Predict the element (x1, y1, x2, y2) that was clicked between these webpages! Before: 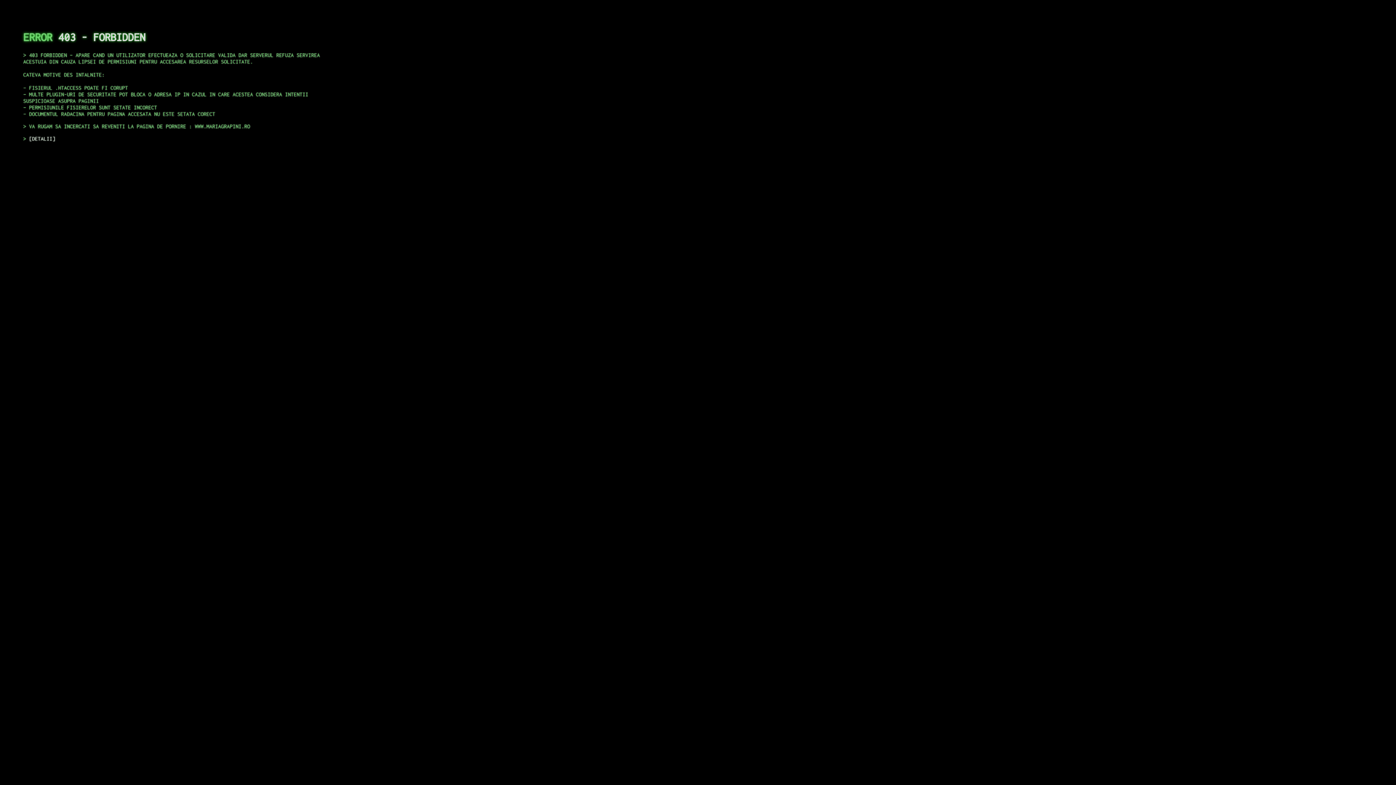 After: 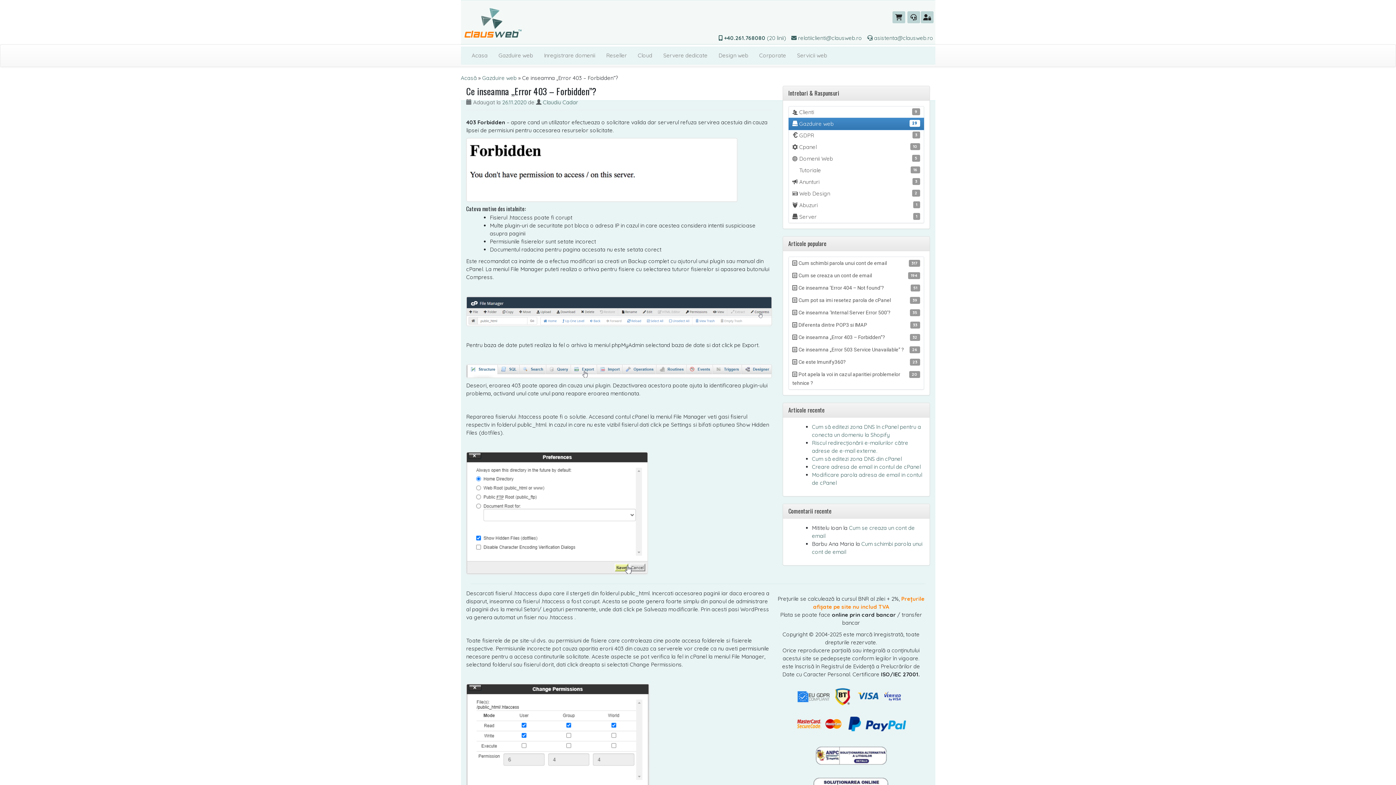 Action: label: DETALII bbox: (29, 135, 55, 141)